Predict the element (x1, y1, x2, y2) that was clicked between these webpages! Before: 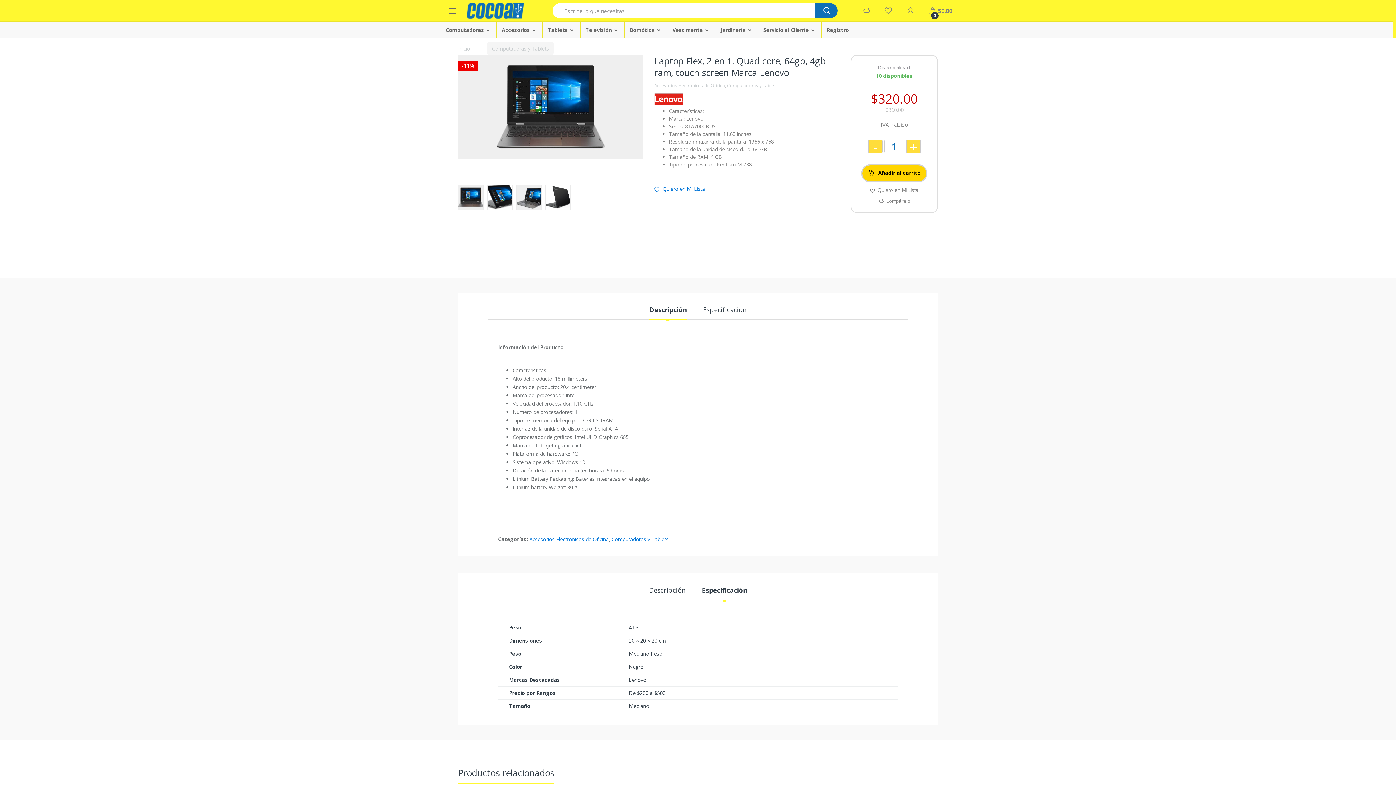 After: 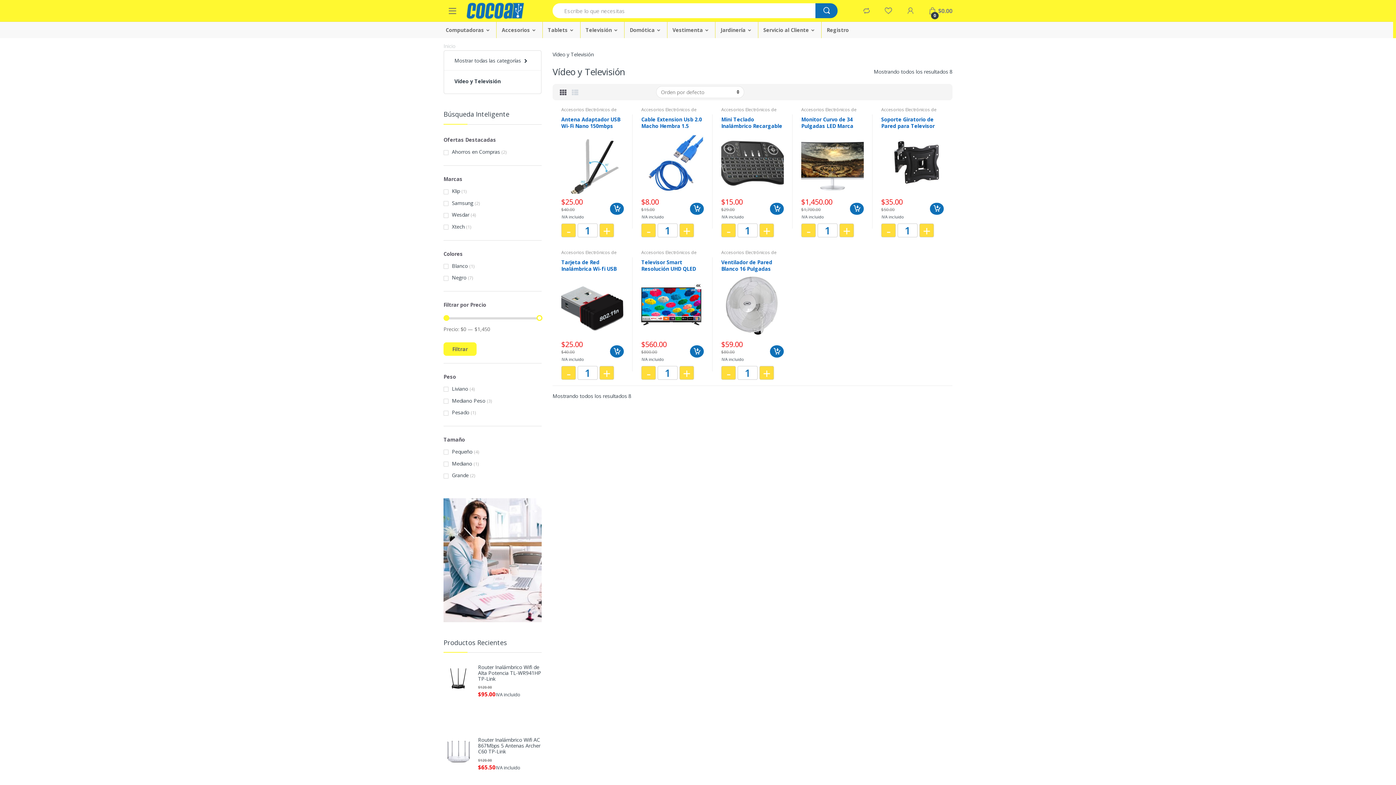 Action: label: Televisión bbox: (580, 21, 624, 38)